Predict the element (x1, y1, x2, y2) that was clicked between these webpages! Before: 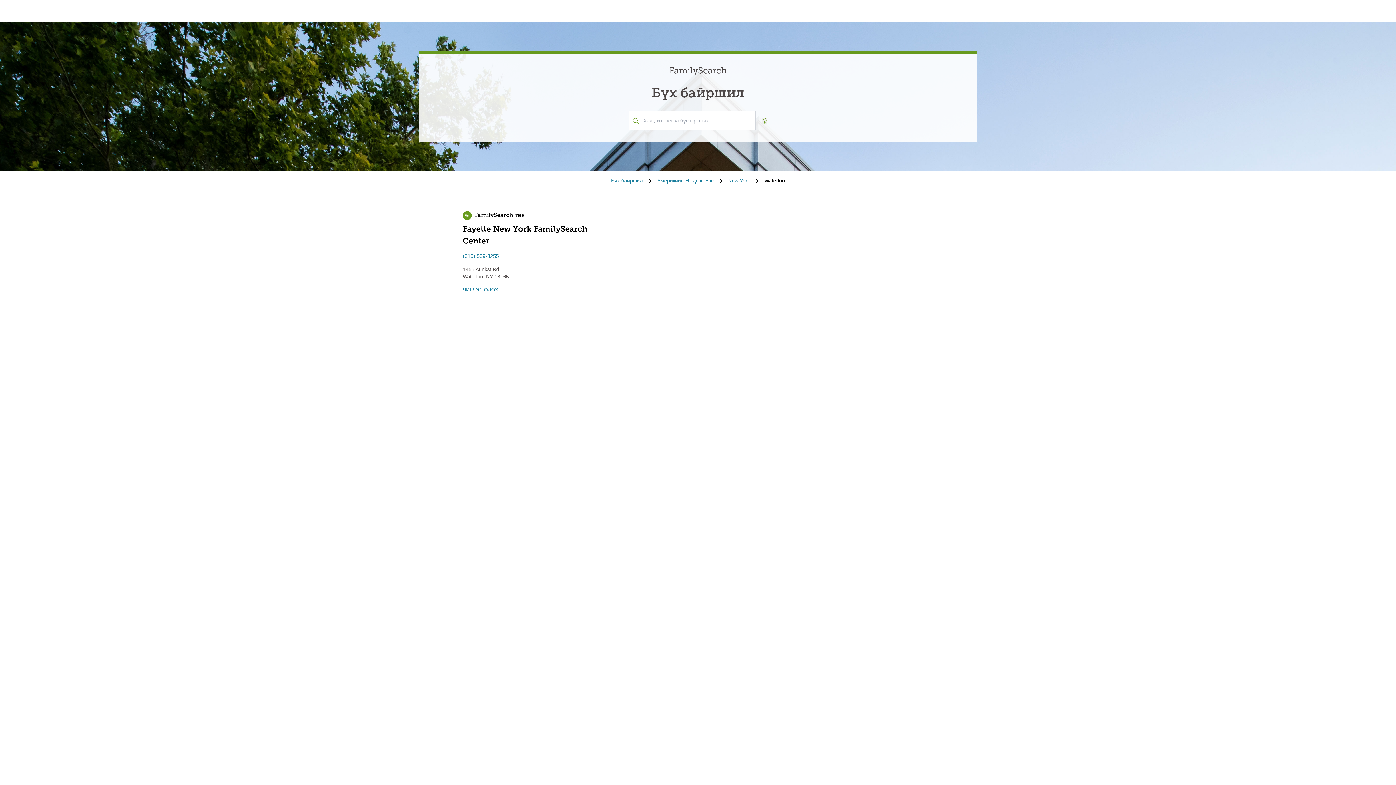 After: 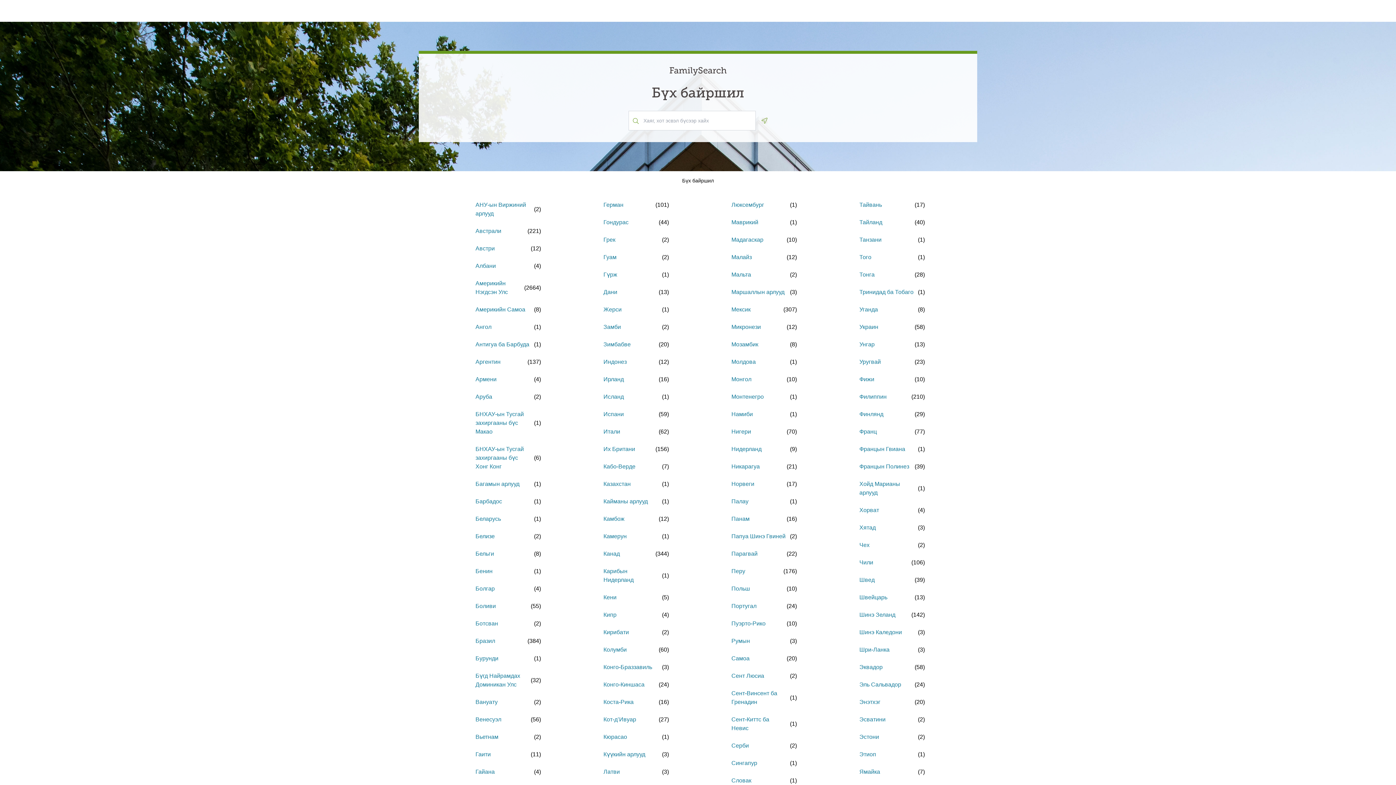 Action: label: Бүх байршил bbox: (611, 177, 642, 184)